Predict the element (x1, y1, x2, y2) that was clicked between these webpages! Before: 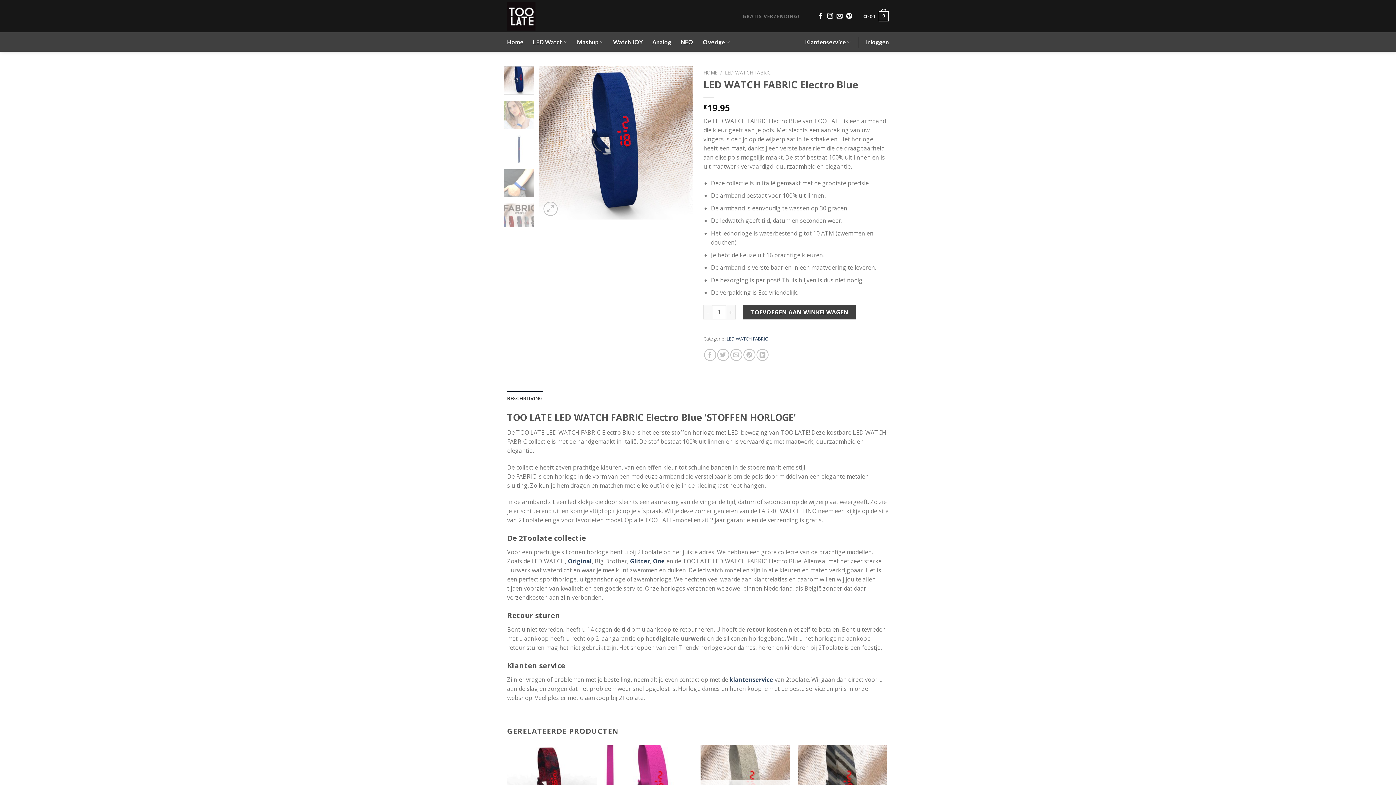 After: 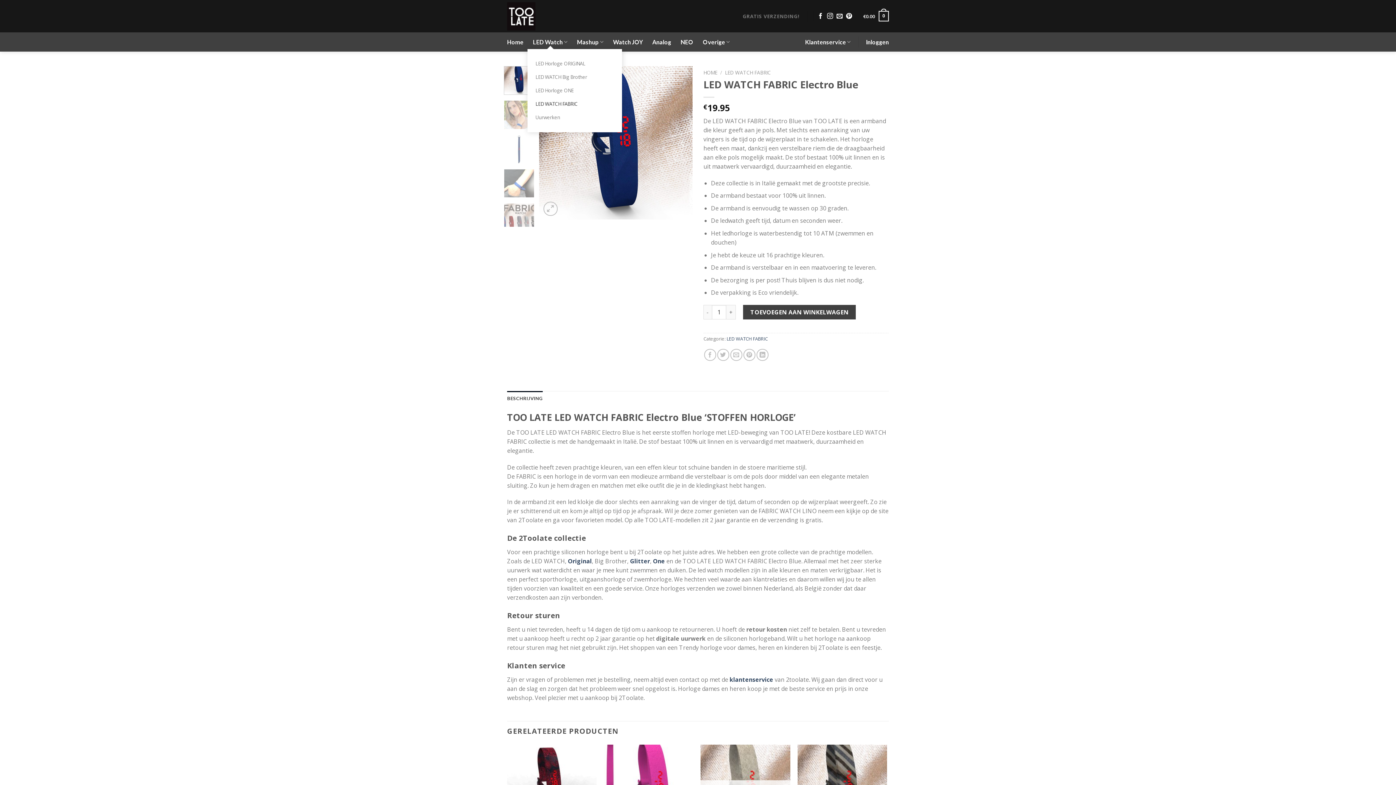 Action: bbox: (533, 34, 567, 49) label: LED Watch